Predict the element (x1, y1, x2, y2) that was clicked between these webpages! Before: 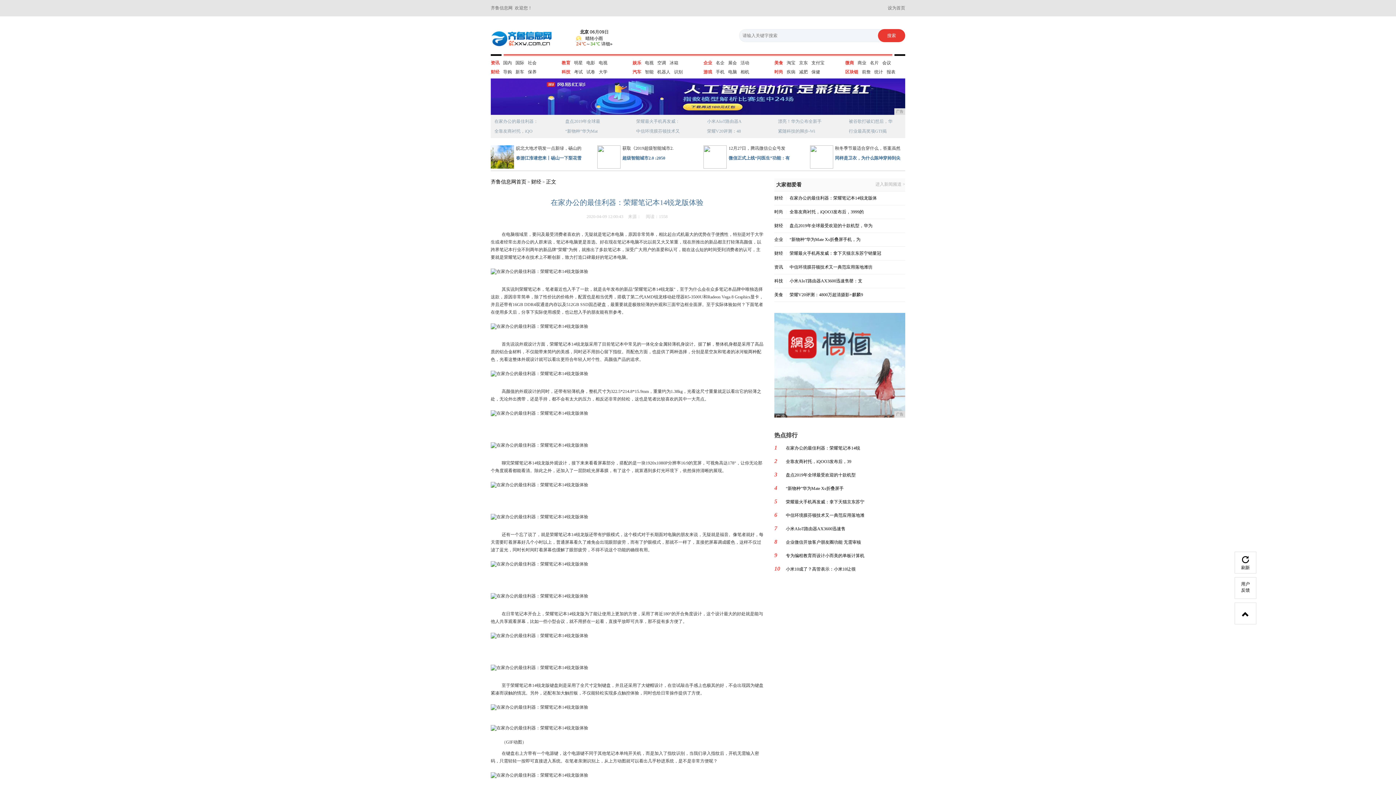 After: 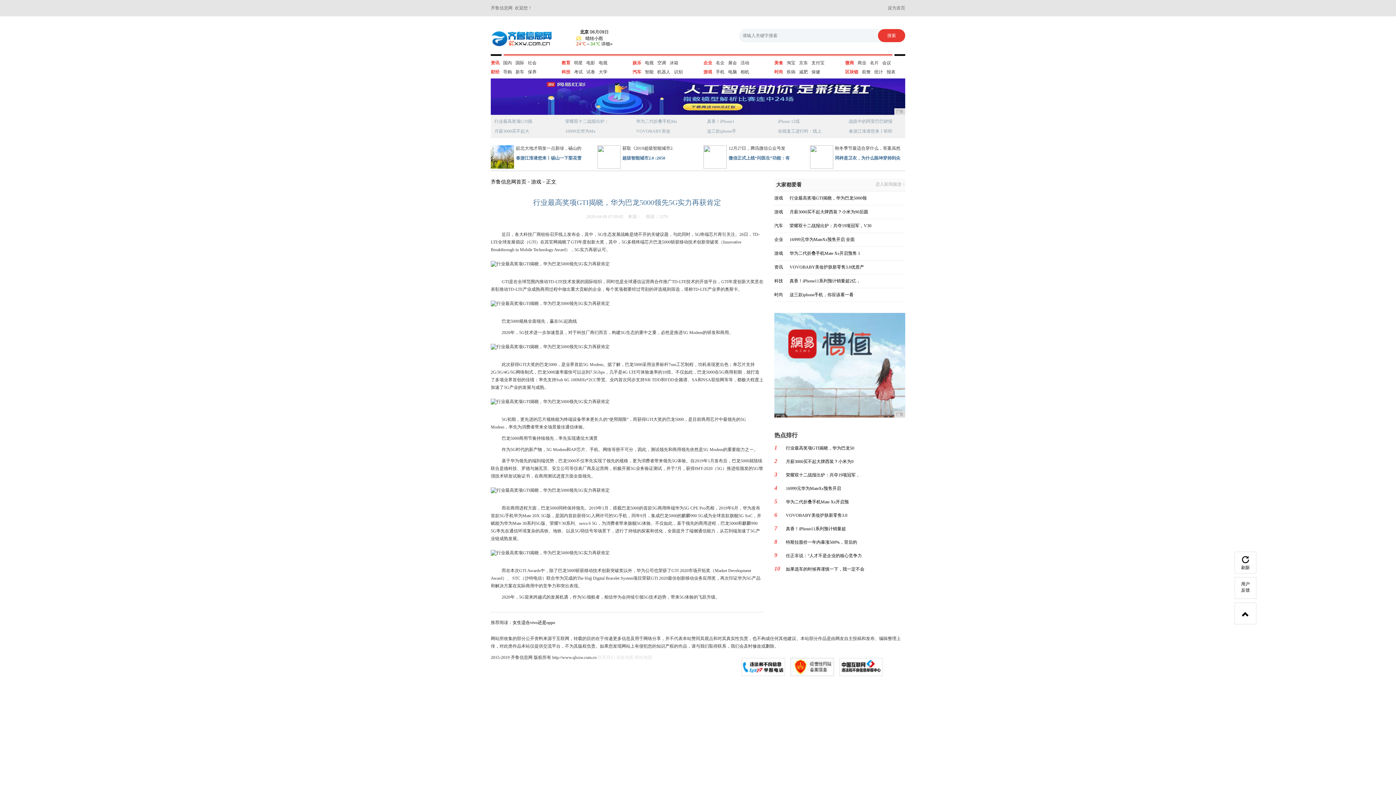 Action: bbox: (849, 128, 901, 134) label: 行业最高奖项GTI揭